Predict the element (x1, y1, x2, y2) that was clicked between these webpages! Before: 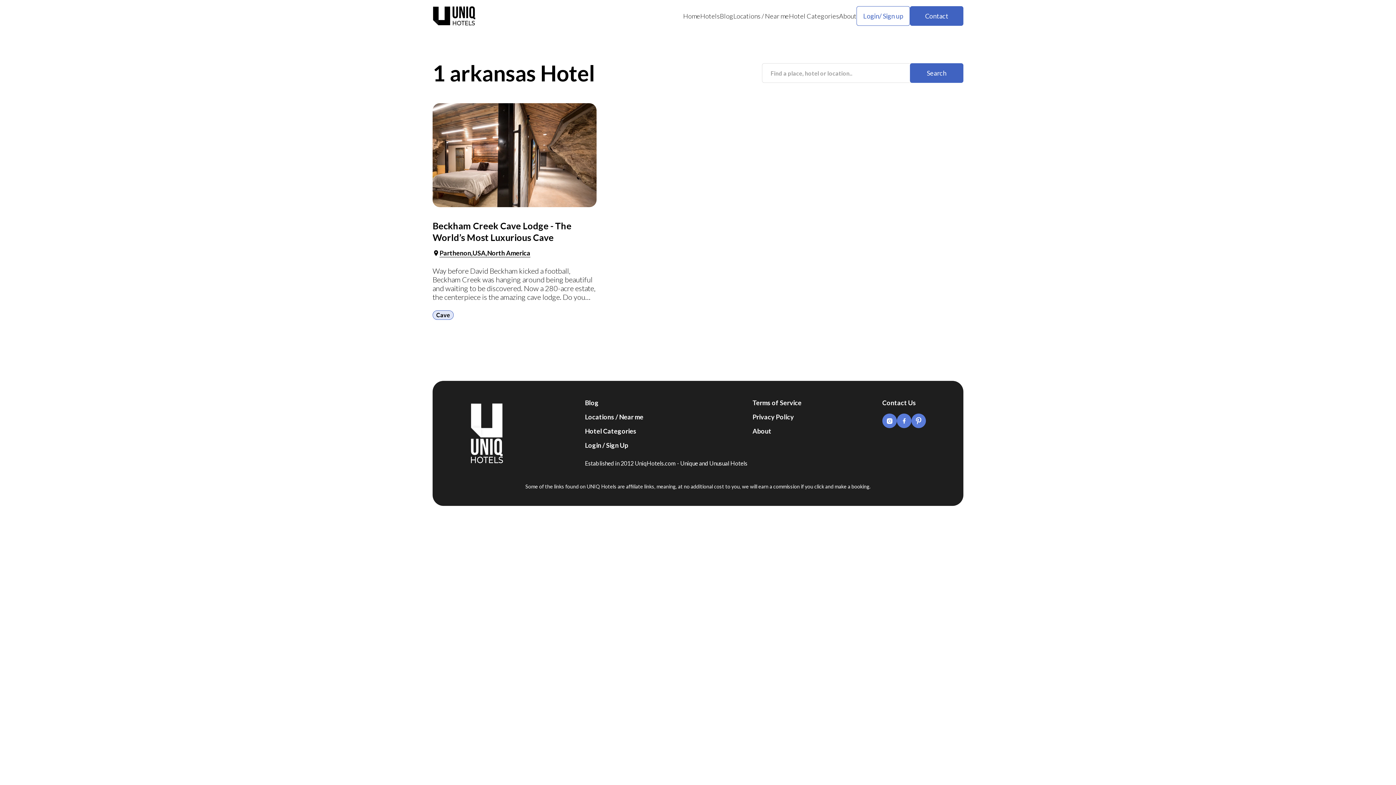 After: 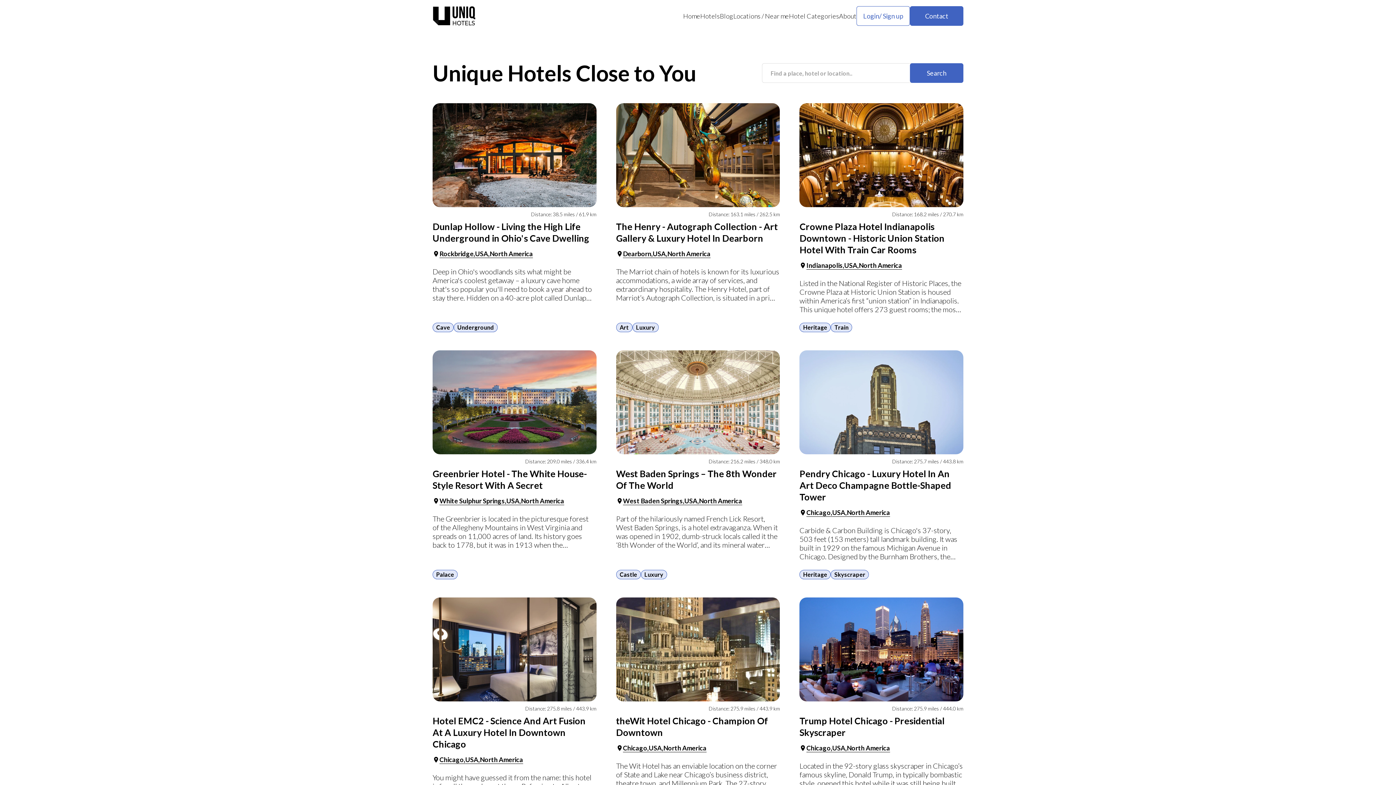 Action: bbox: (765, 12, 789, 20) label: Near me